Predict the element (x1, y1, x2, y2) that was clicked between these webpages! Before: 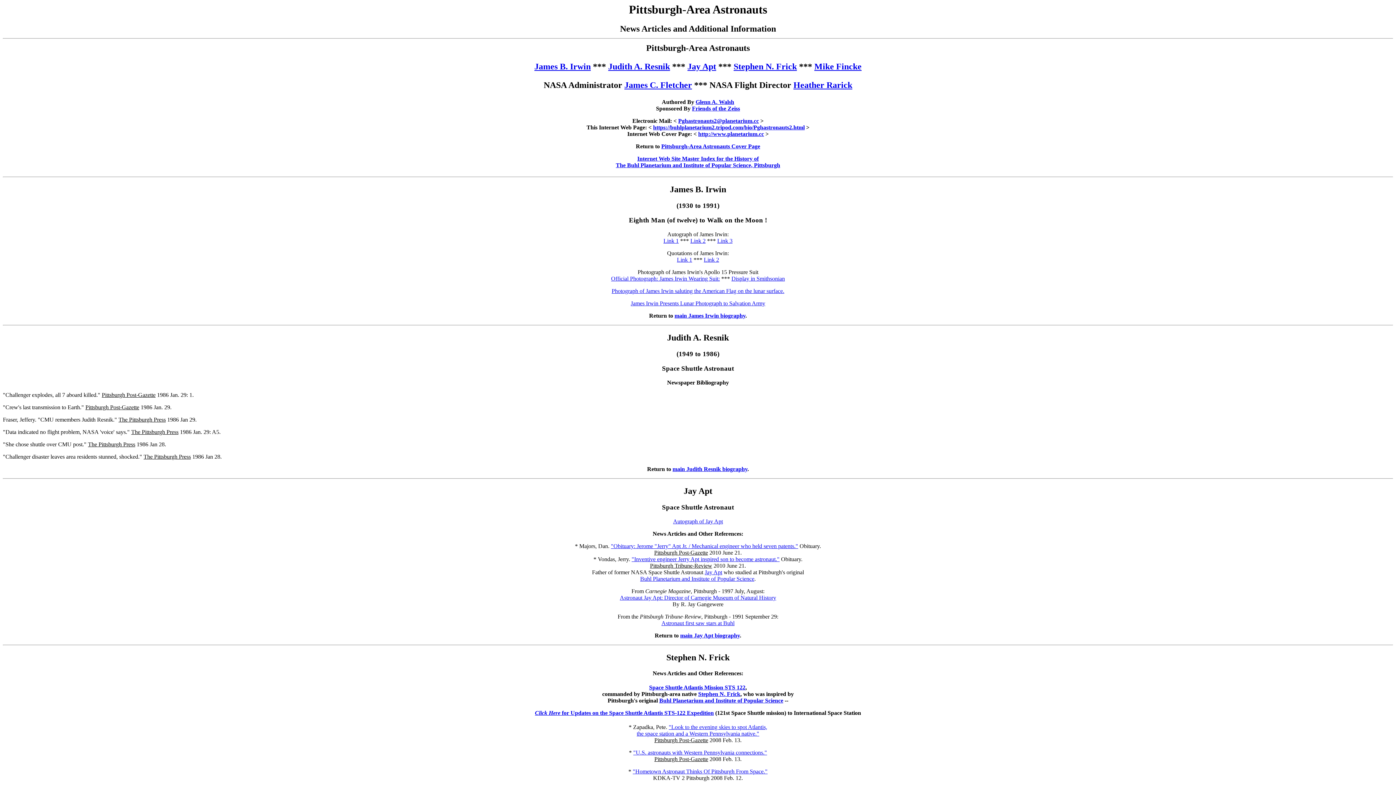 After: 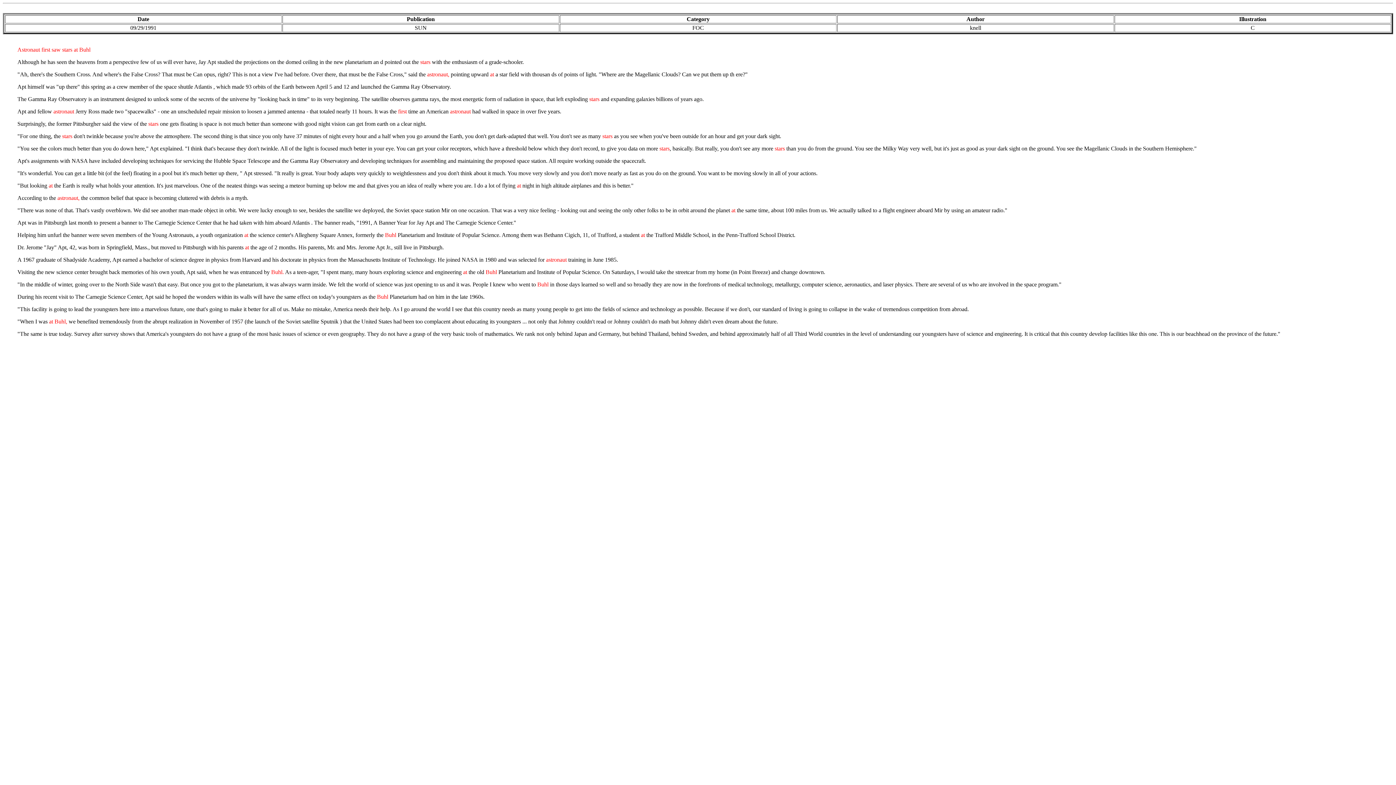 Action: label: Astronaut first saw stars at Buhl bbox: (661, 620, 734, 626)